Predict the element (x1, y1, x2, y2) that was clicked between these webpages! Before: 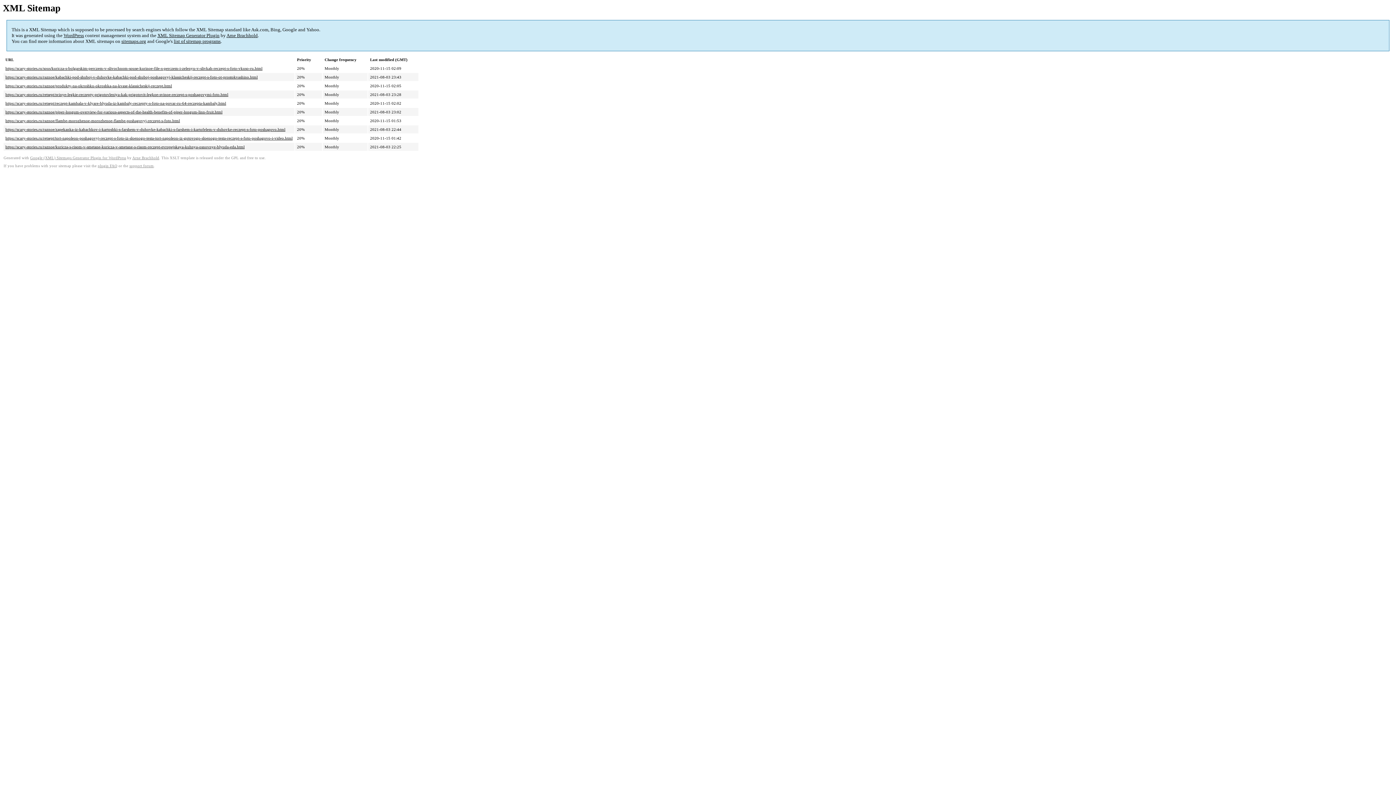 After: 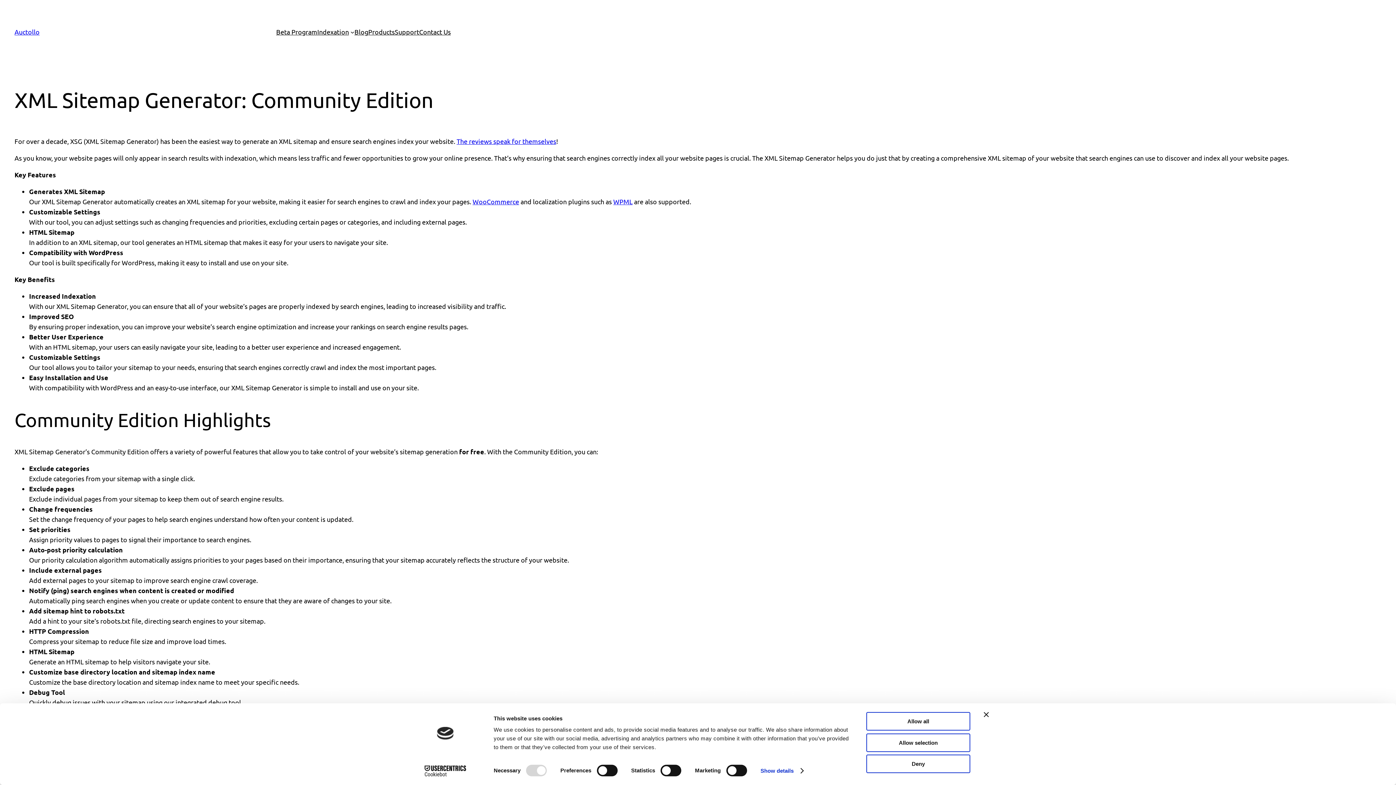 Action: label: XML Sitemap Generator Plugin bbox: (157, 32, 219, 38)